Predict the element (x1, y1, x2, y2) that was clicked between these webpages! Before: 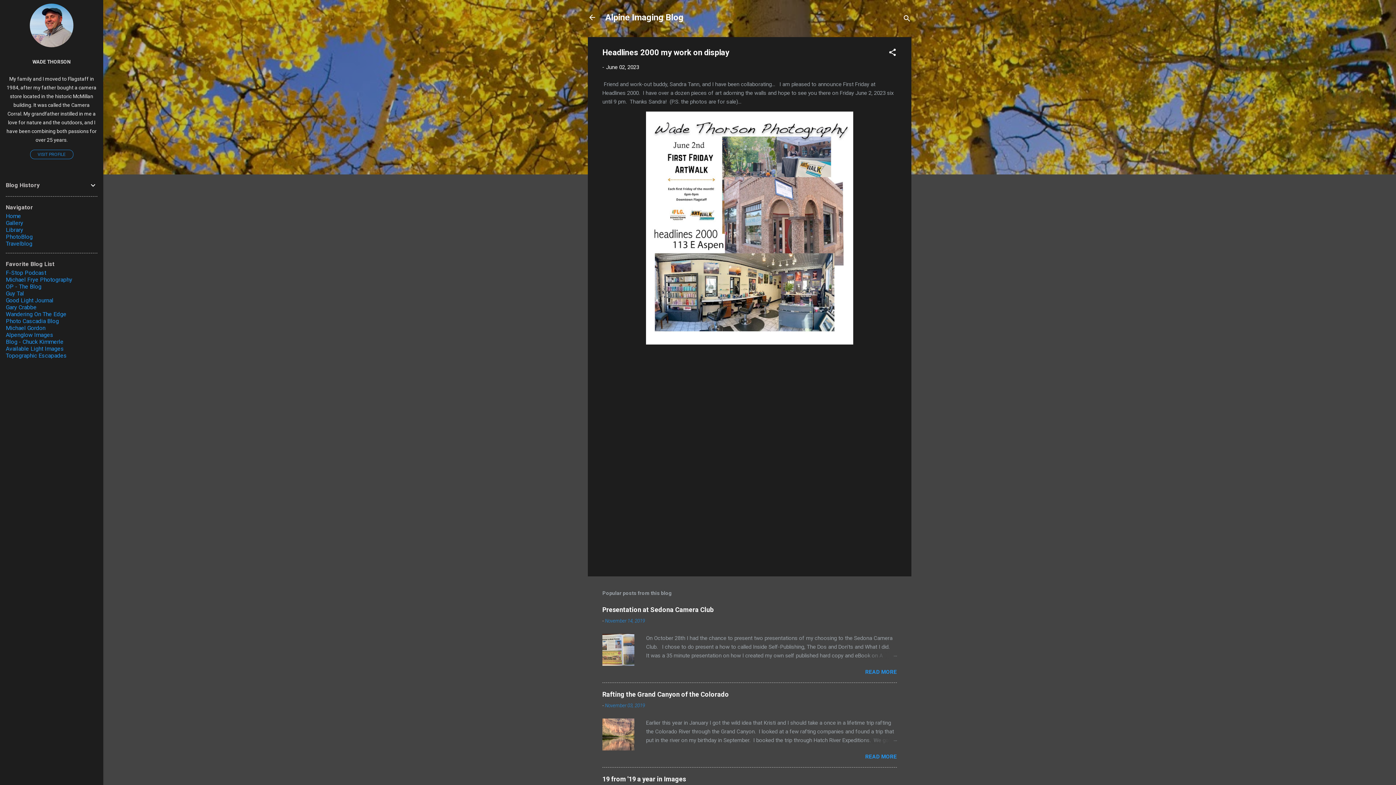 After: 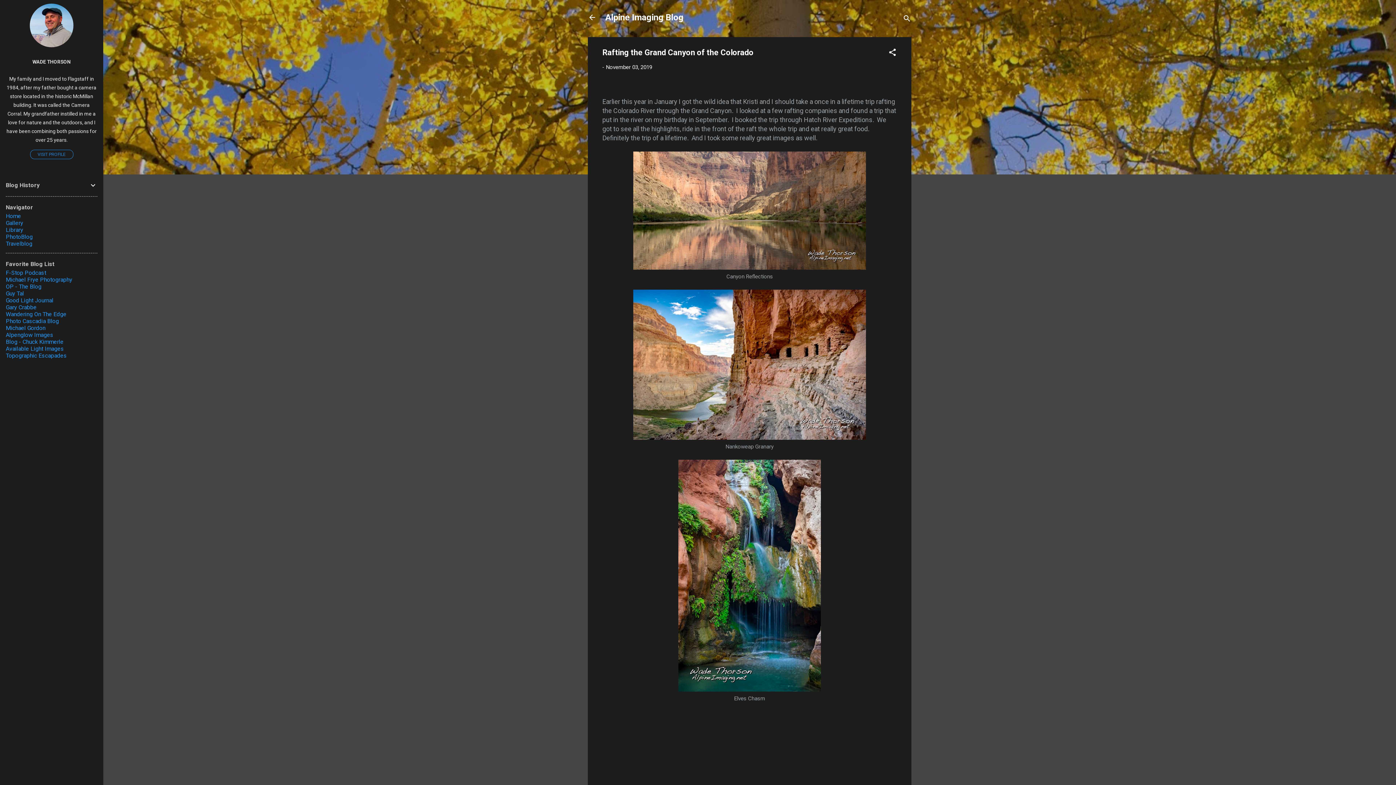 Action: bbox: (602, 745, 634, 752)